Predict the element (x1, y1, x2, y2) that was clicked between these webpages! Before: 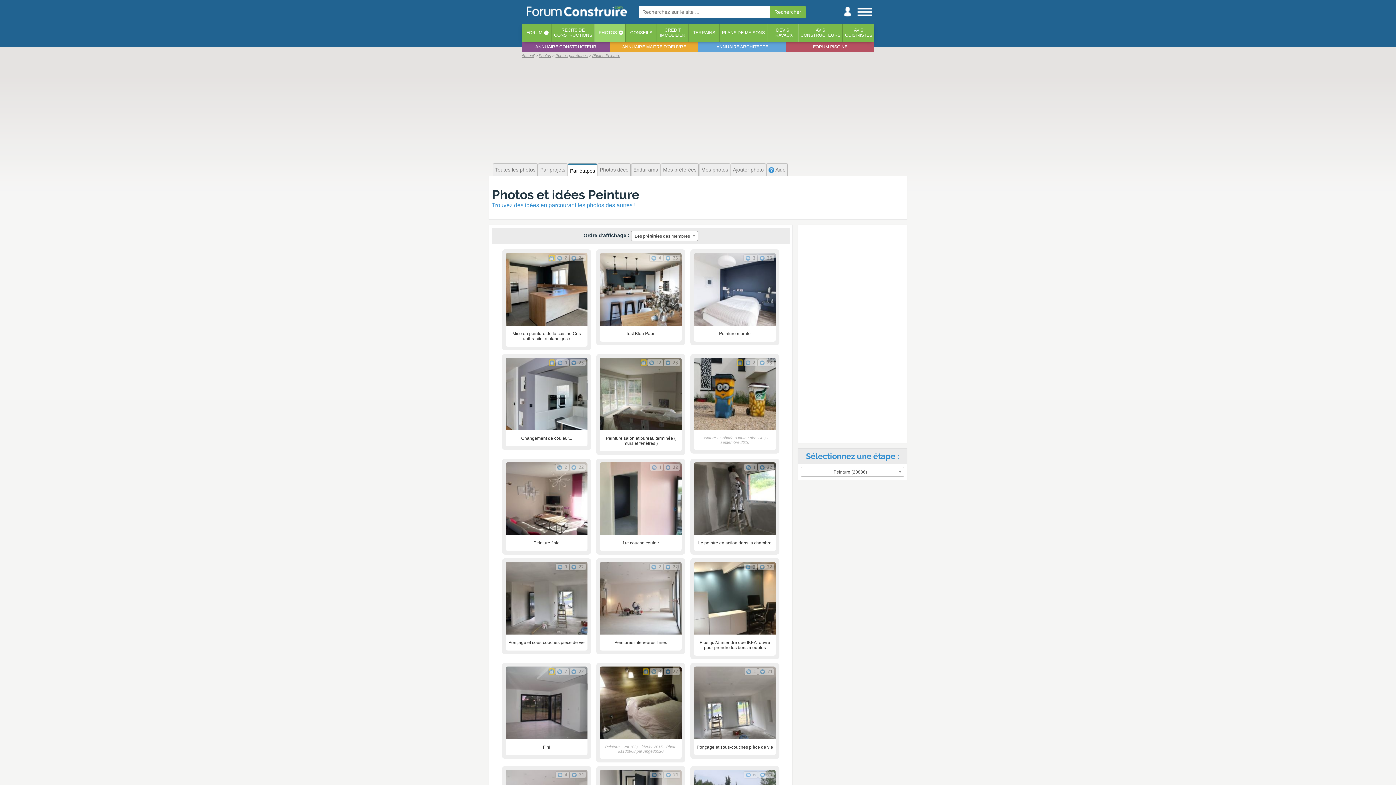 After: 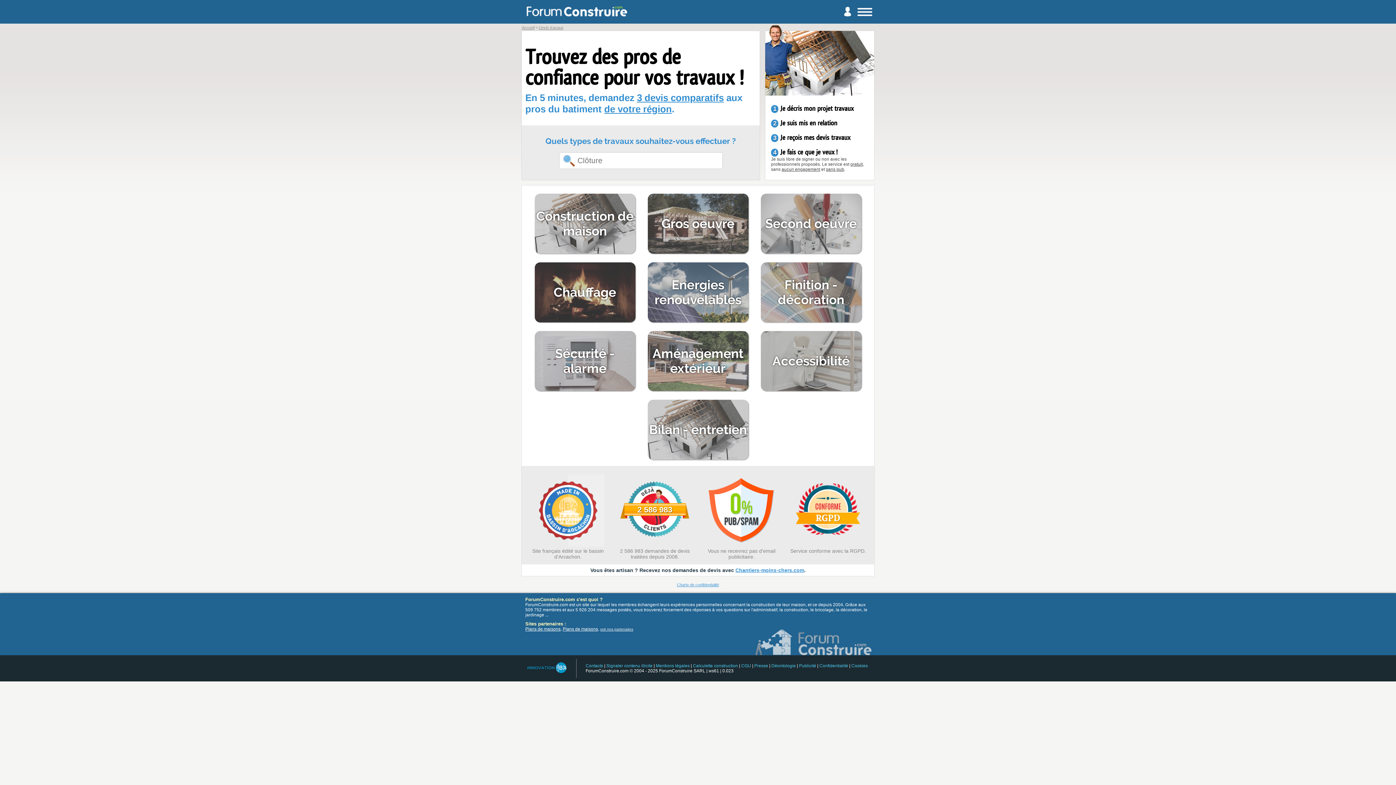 Action: label: DEVIS
TRAVAUX bbox: (771, 23, 794, 41)